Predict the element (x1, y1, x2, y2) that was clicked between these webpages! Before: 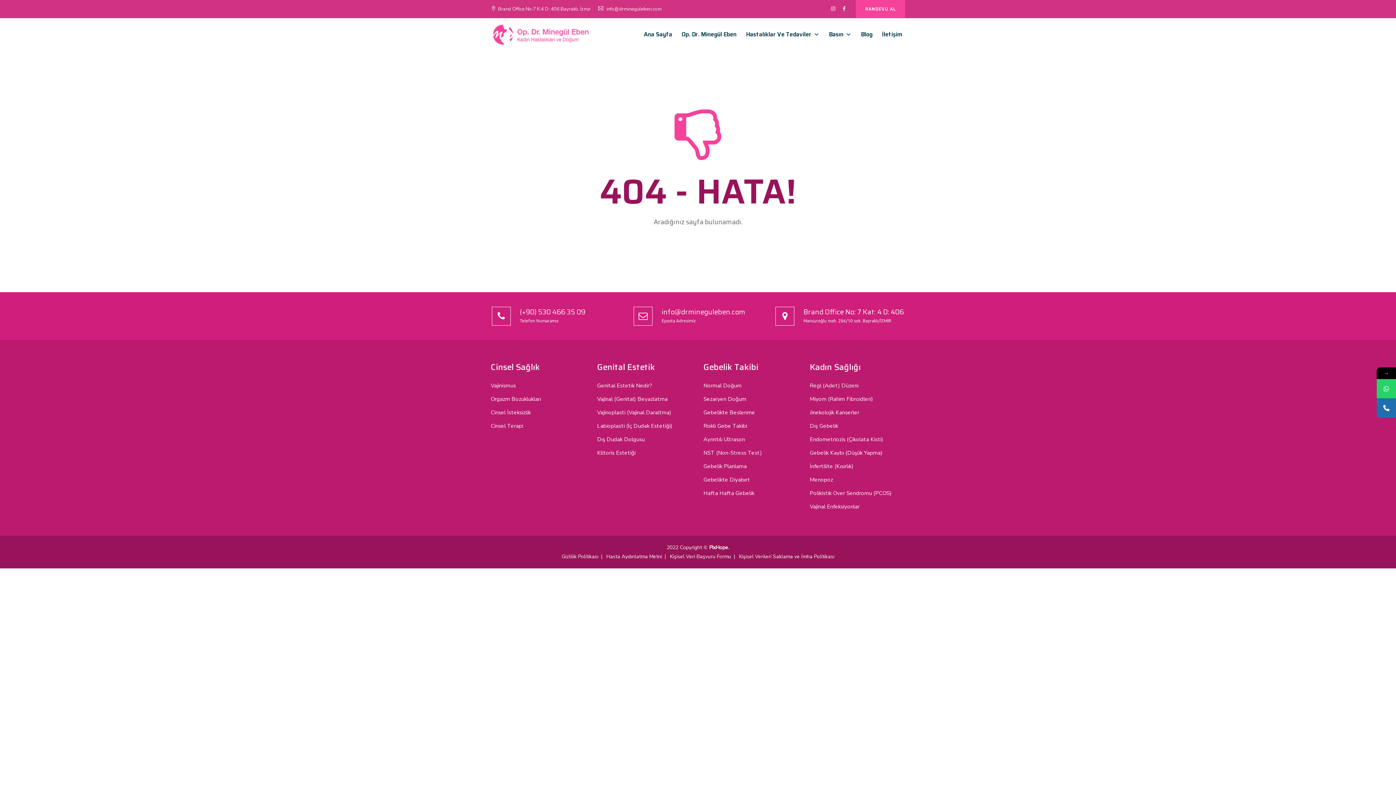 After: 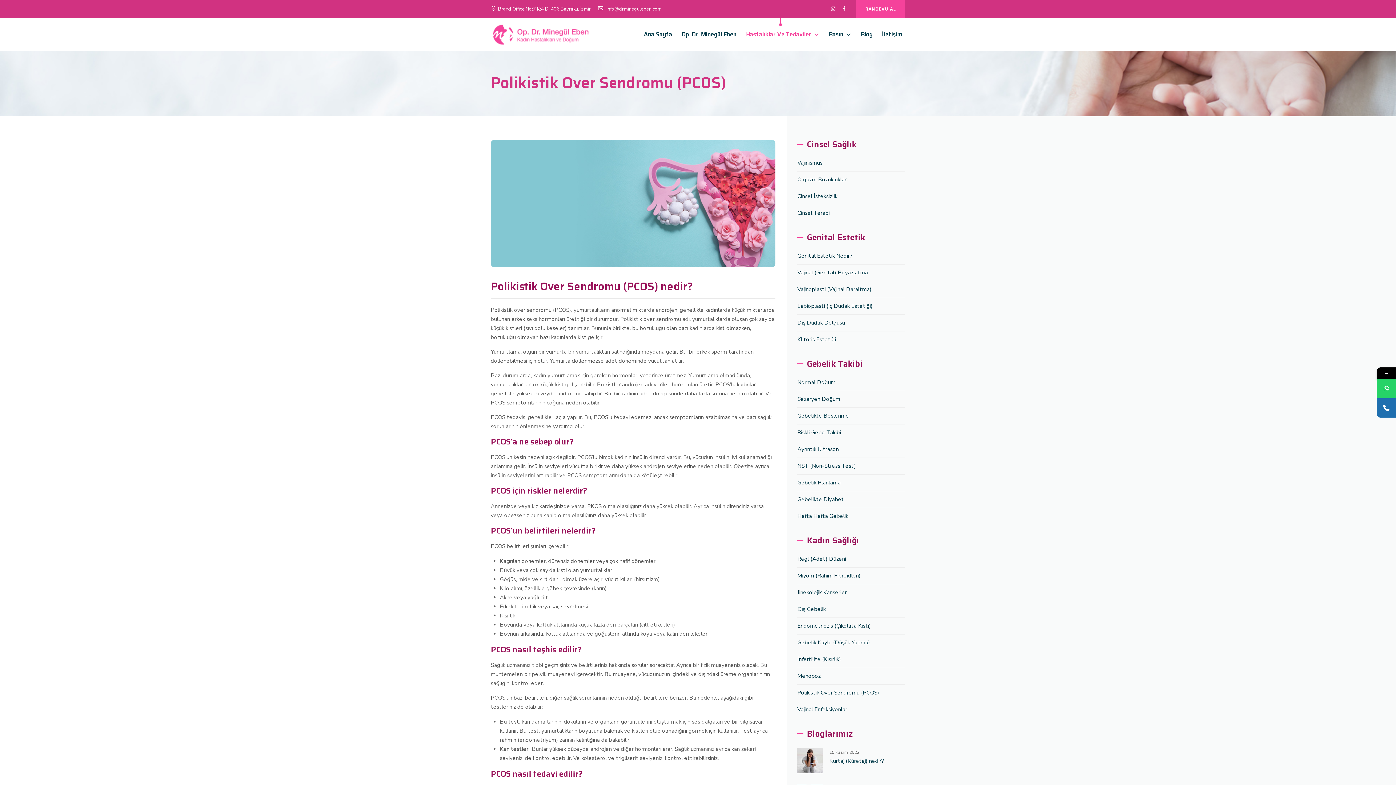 Action: label: Polikistik Over Sendromu (PCOS) bbox: (810, 489, 891, 498)